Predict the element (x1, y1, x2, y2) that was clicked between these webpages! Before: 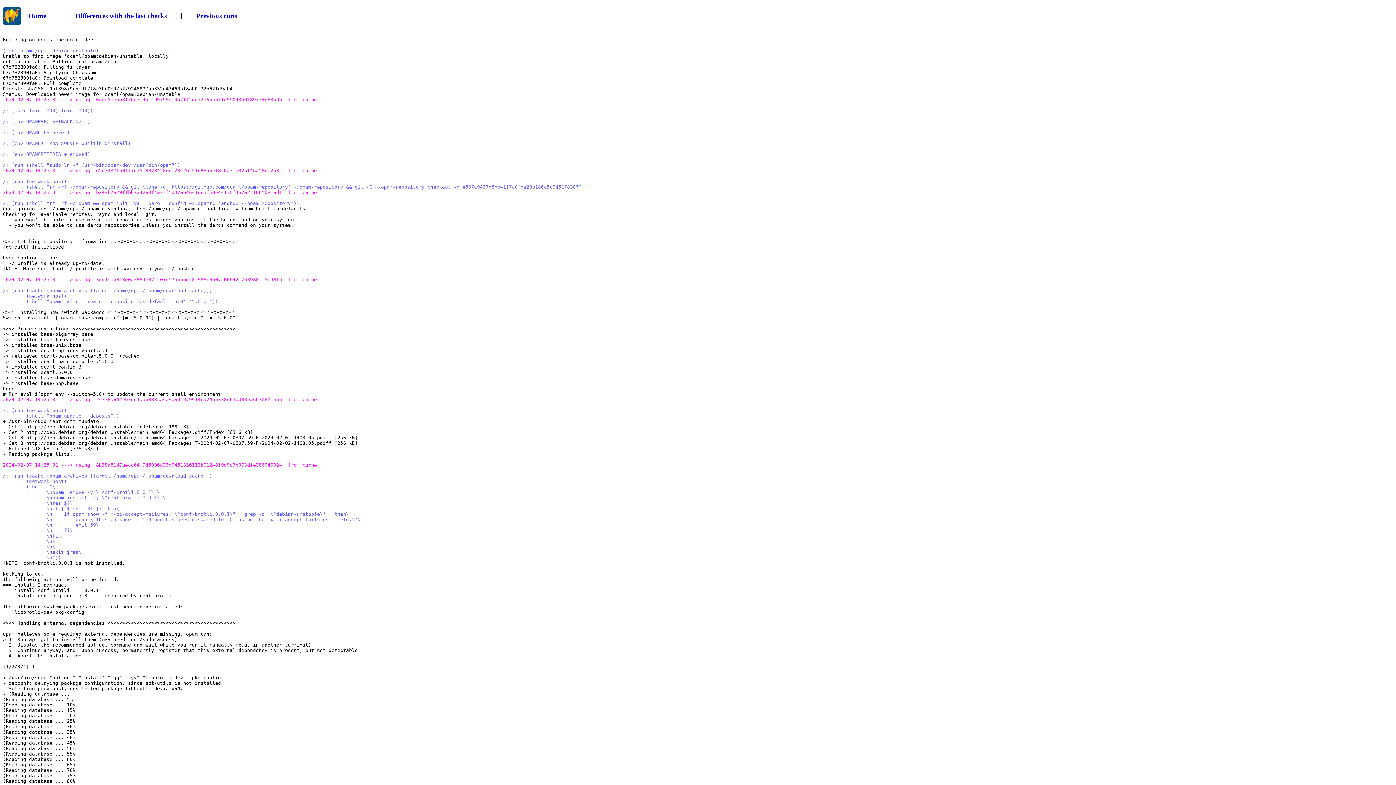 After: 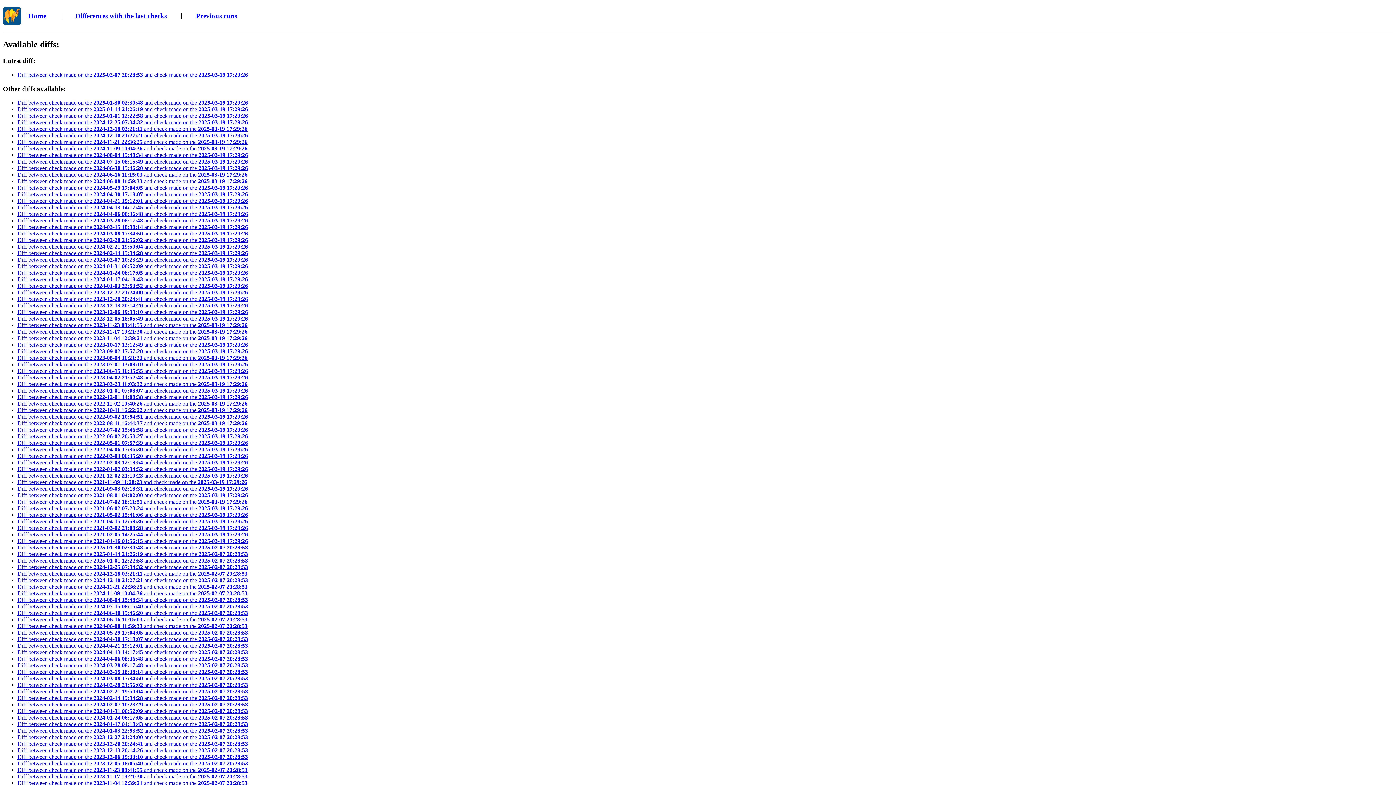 Action: label: Differences with the last checks bbox: (75, 11, 166, 19)